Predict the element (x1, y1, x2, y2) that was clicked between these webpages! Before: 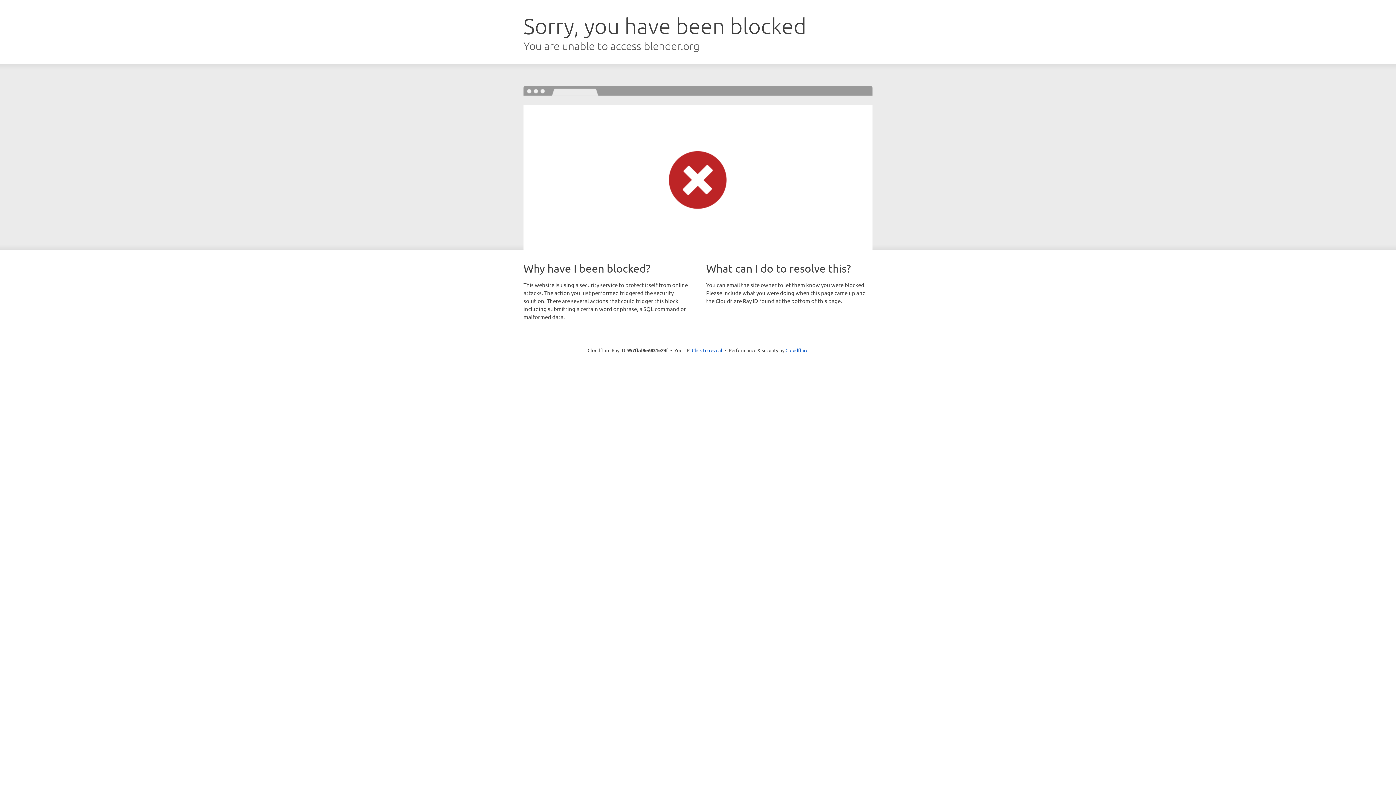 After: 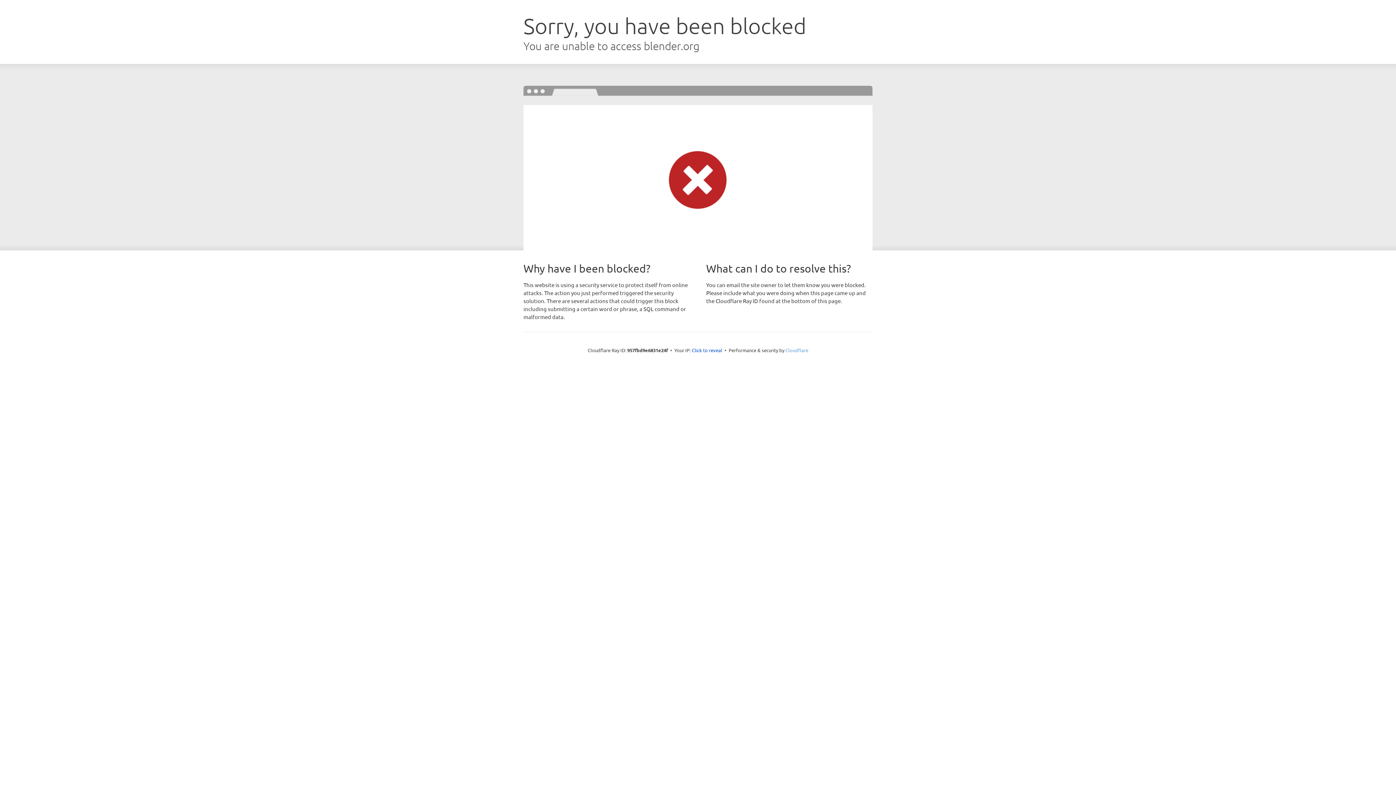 Action: label: Cloudflare bbox: (785, 347, 808, 353)